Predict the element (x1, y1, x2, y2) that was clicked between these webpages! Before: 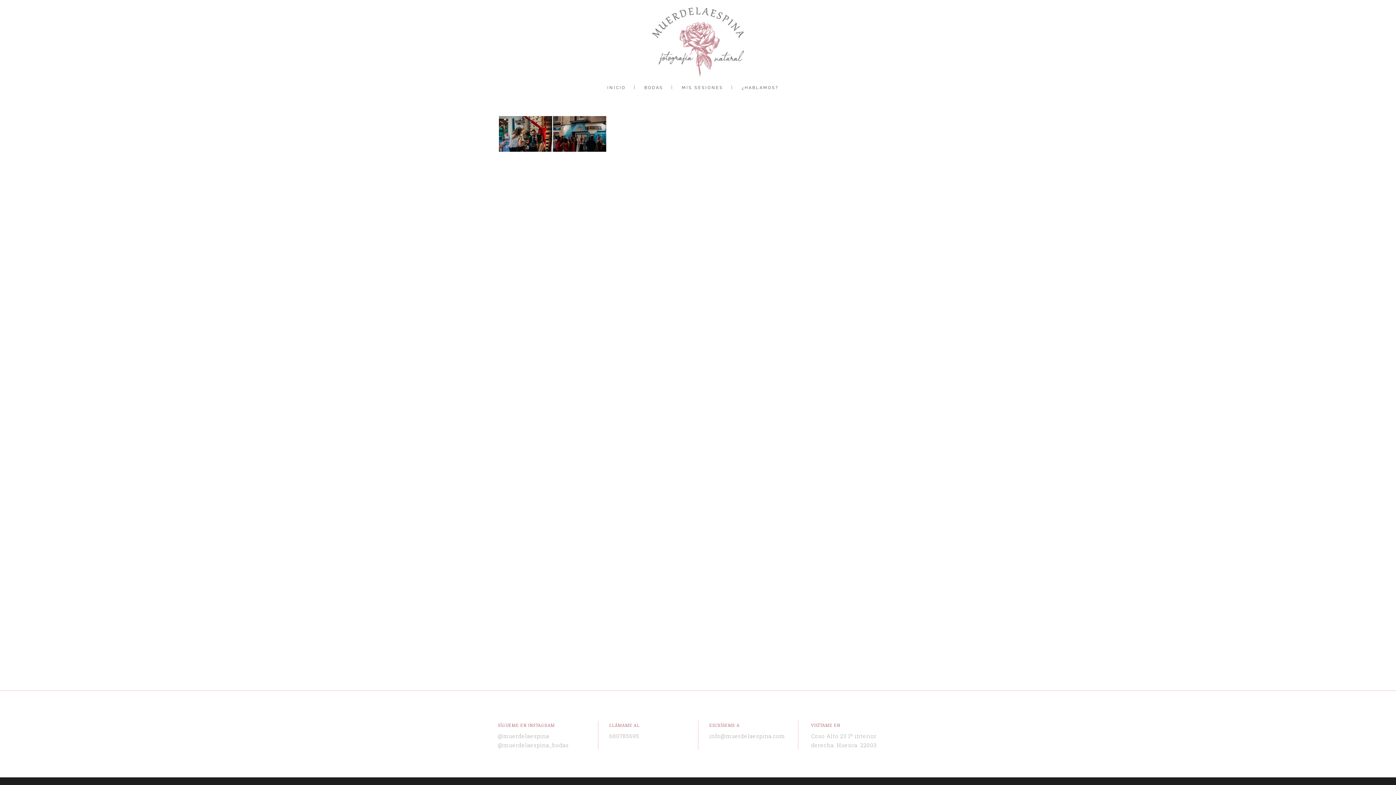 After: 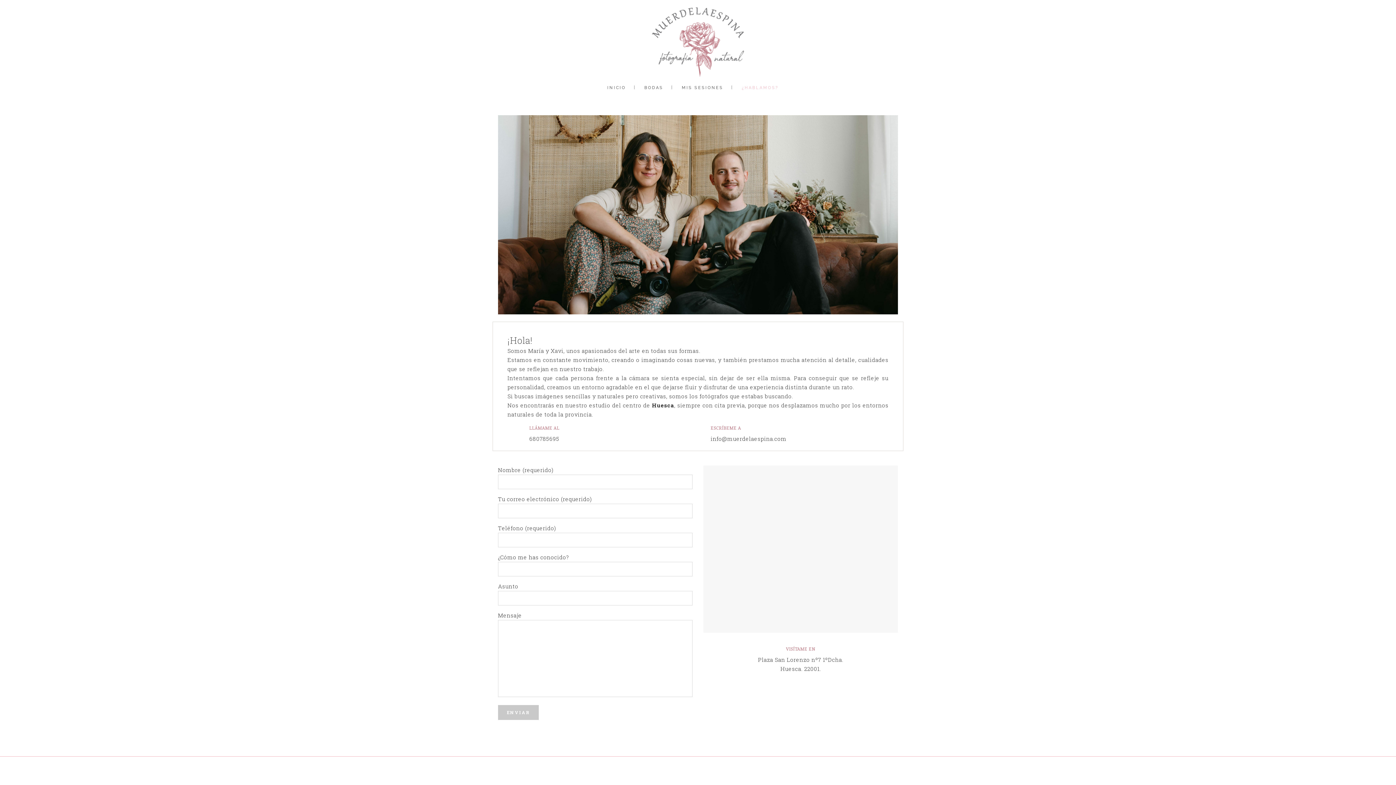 Action: bbox: (733, 77, 787, 98) label: ¿HABLAMOS?